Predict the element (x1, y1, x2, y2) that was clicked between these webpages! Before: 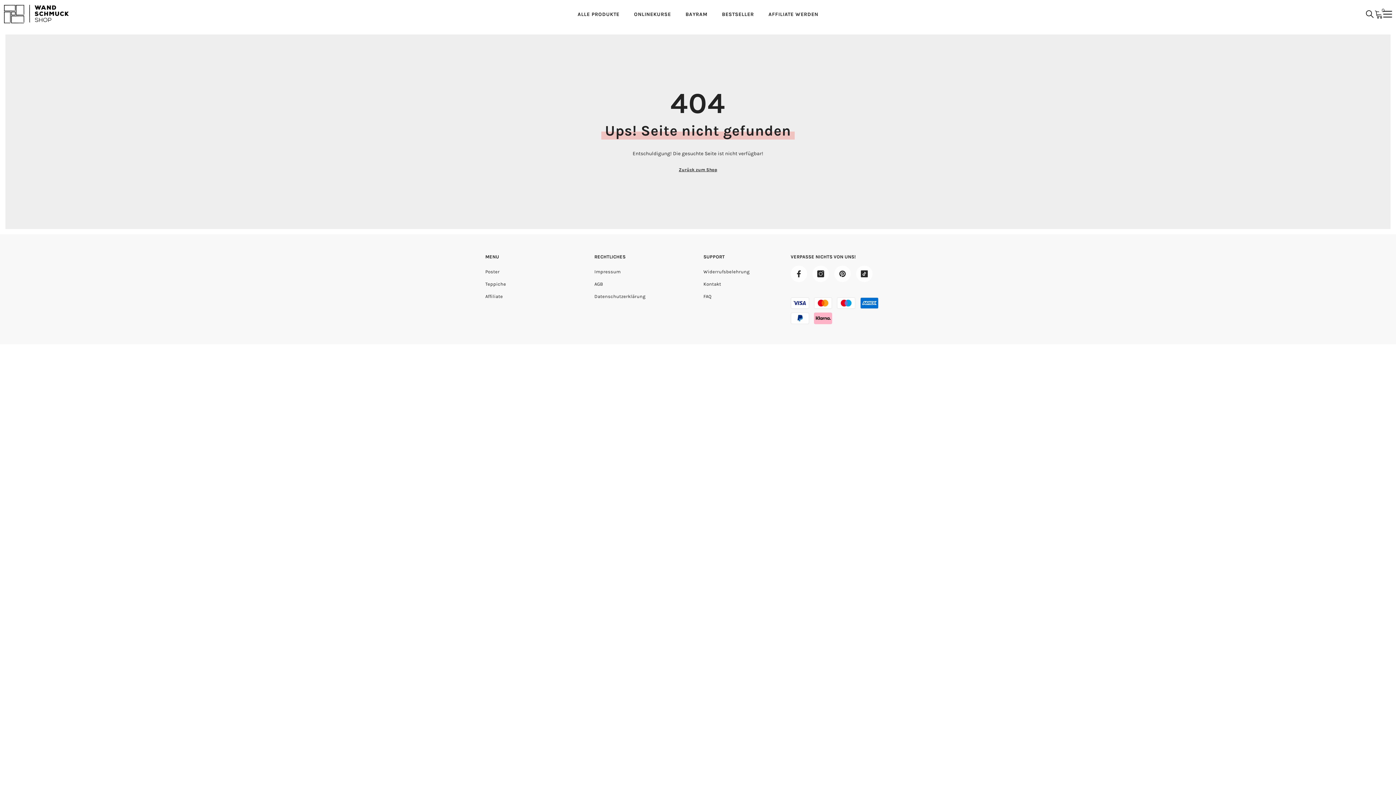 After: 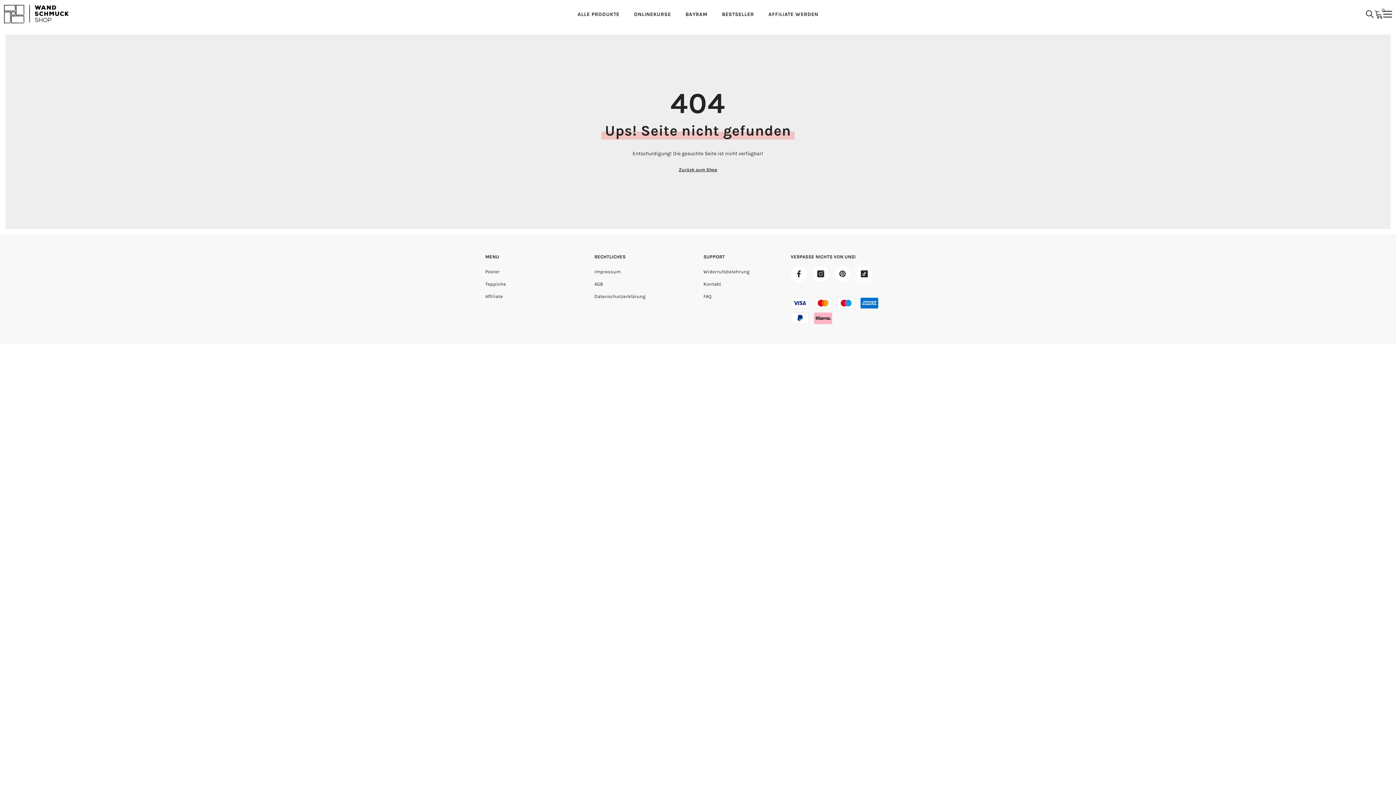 Action: label: TikTok bbox: (856, 265, 872, 282)